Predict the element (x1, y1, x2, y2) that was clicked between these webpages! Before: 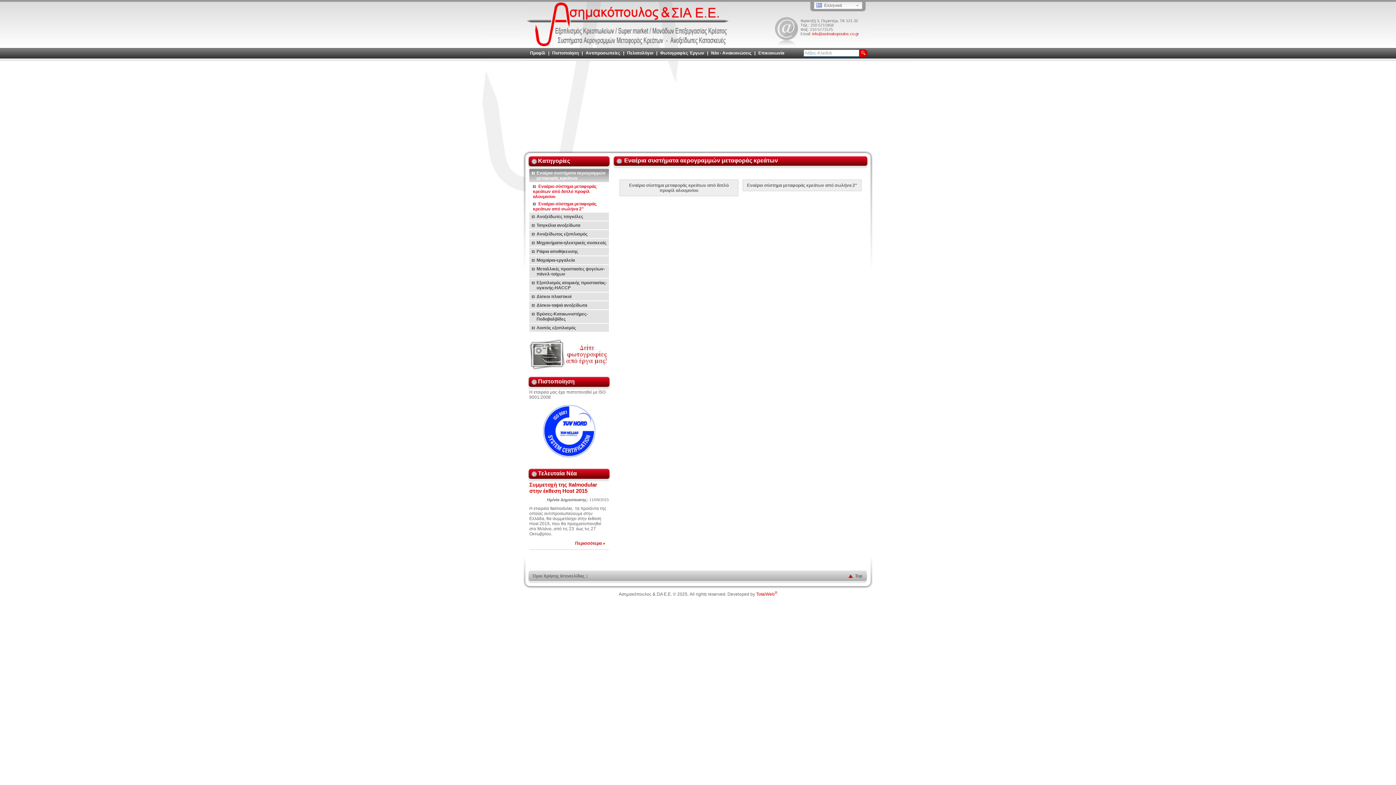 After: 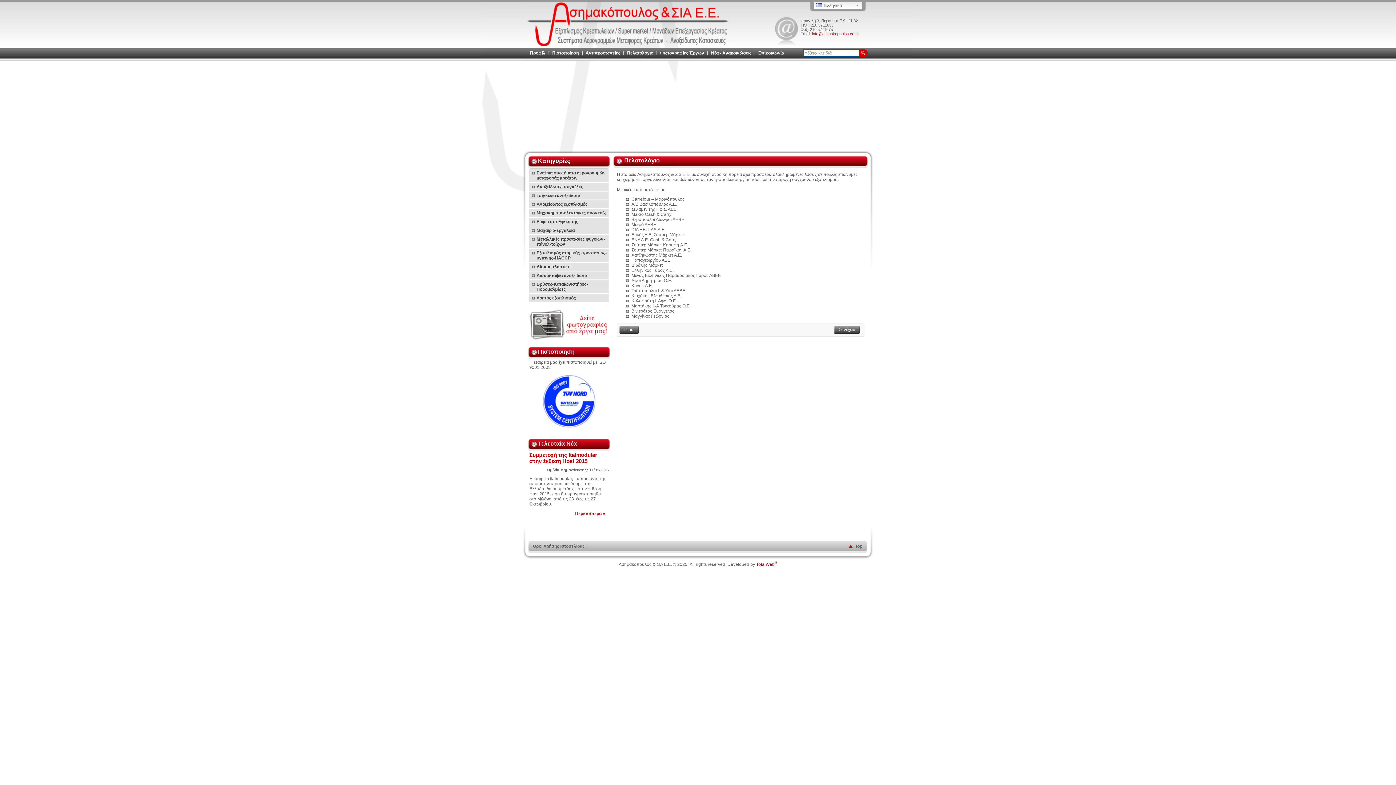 Action: bbox: (625, 50, 655, 55) label: Πελατολόγιο